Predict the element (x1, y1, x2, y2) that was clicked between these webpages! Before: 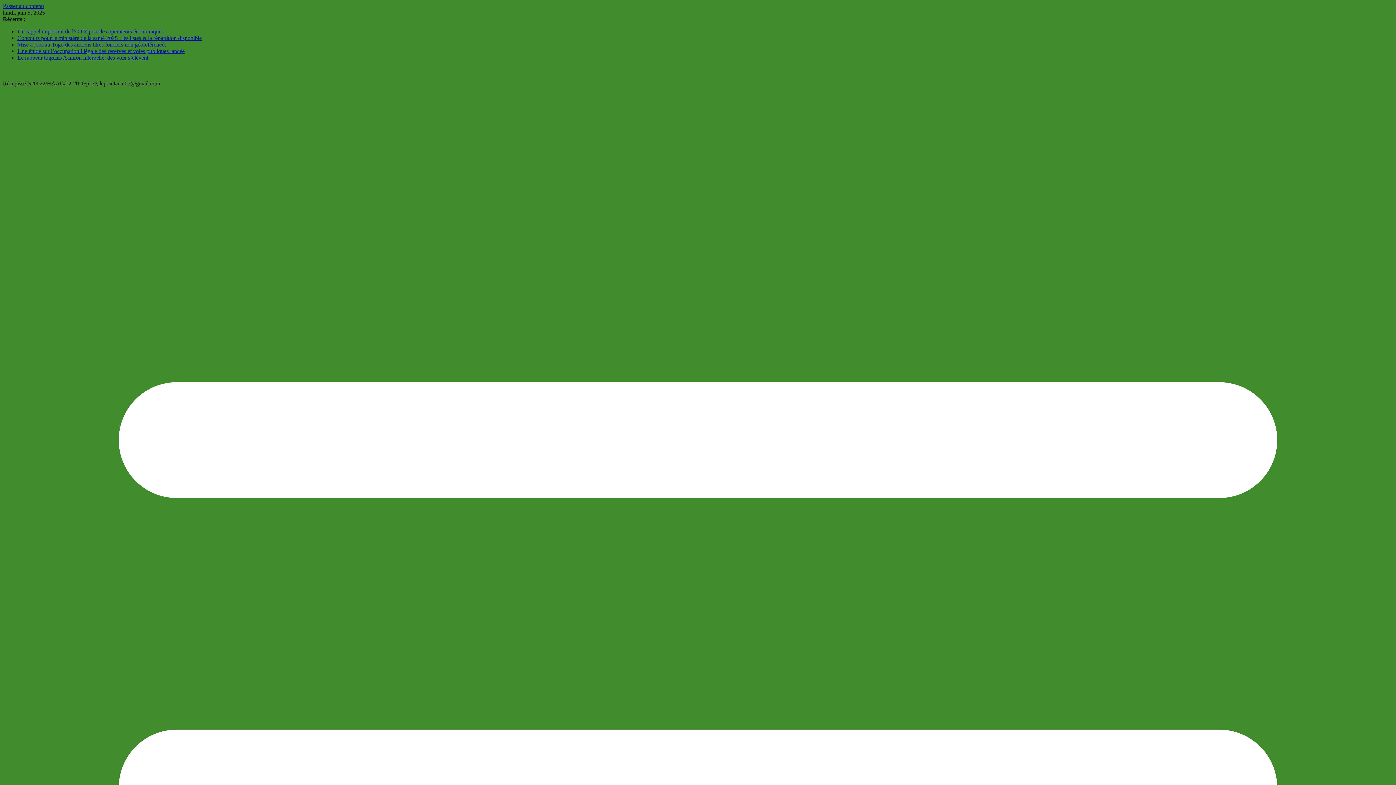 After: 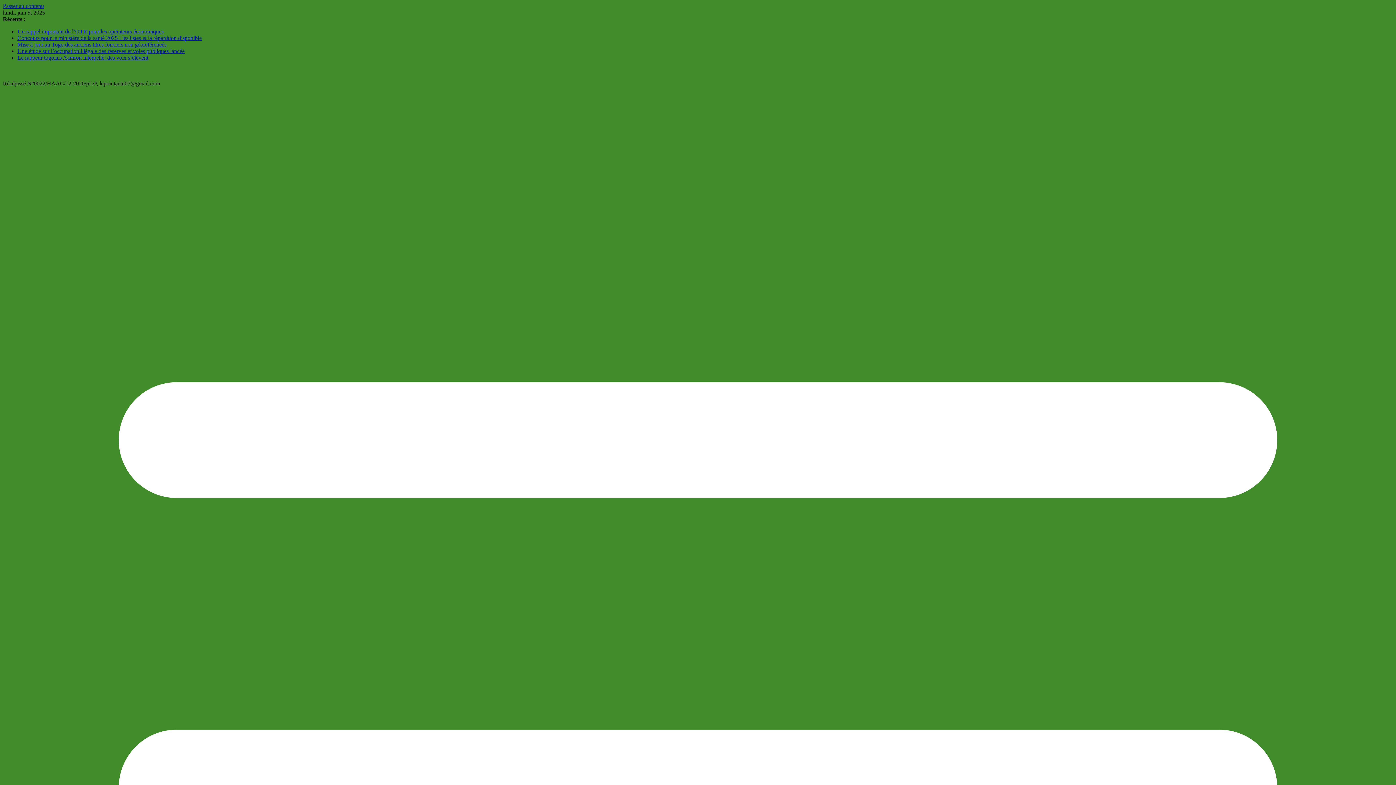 Action: label: Passer au contenu bbox: (2, 2, 44, 9)